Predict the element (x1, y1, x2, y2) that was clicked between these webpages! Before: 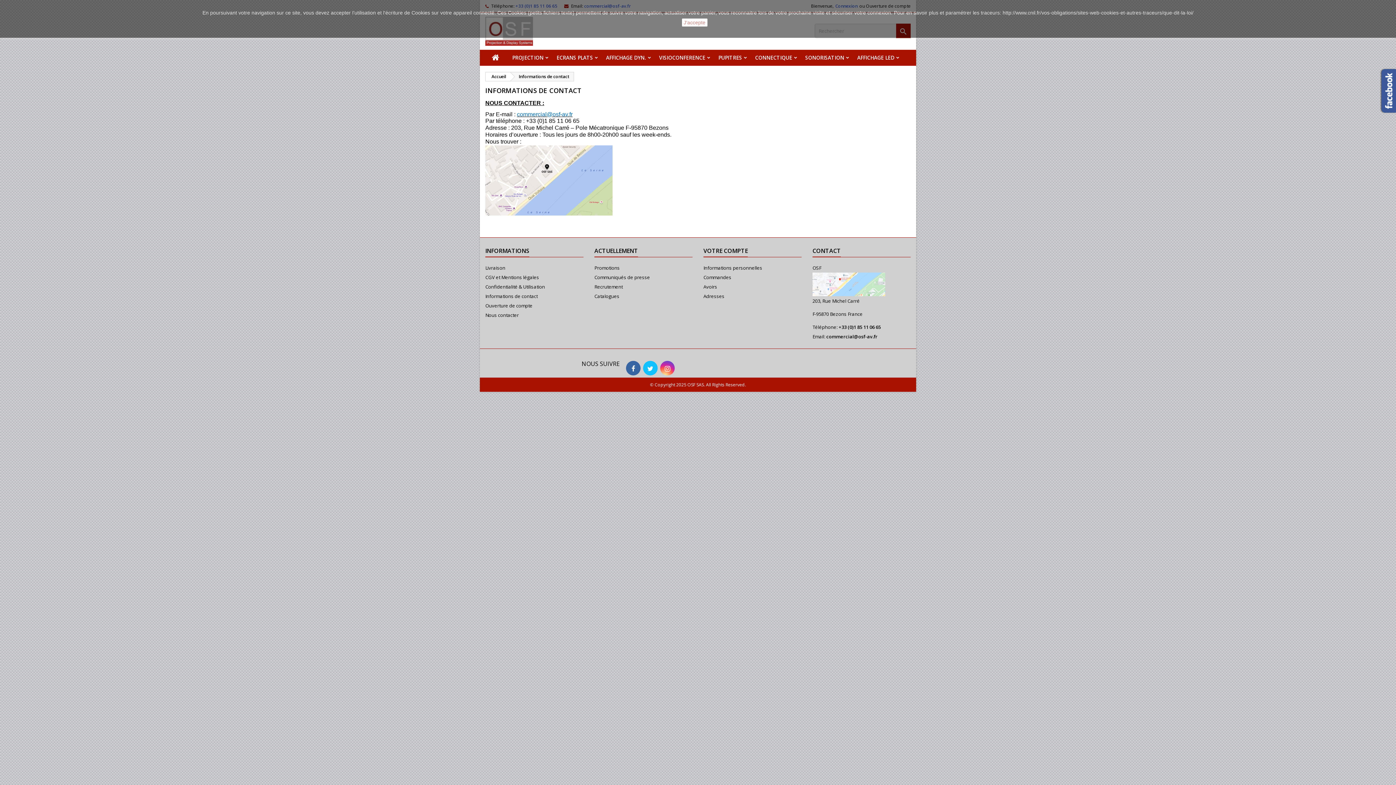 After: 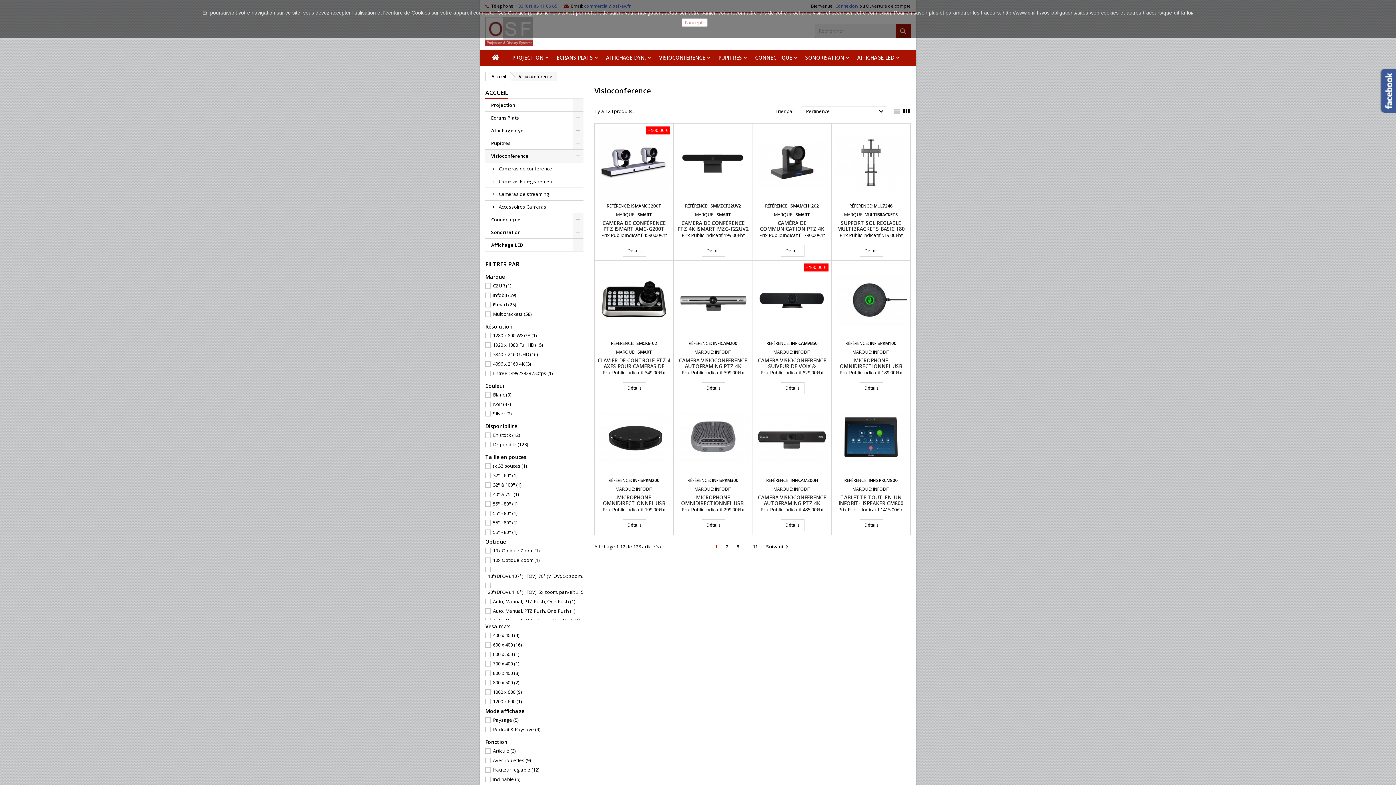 Action: bbox: (652, 49, 712, 65) label: VISIOCONFERENCE